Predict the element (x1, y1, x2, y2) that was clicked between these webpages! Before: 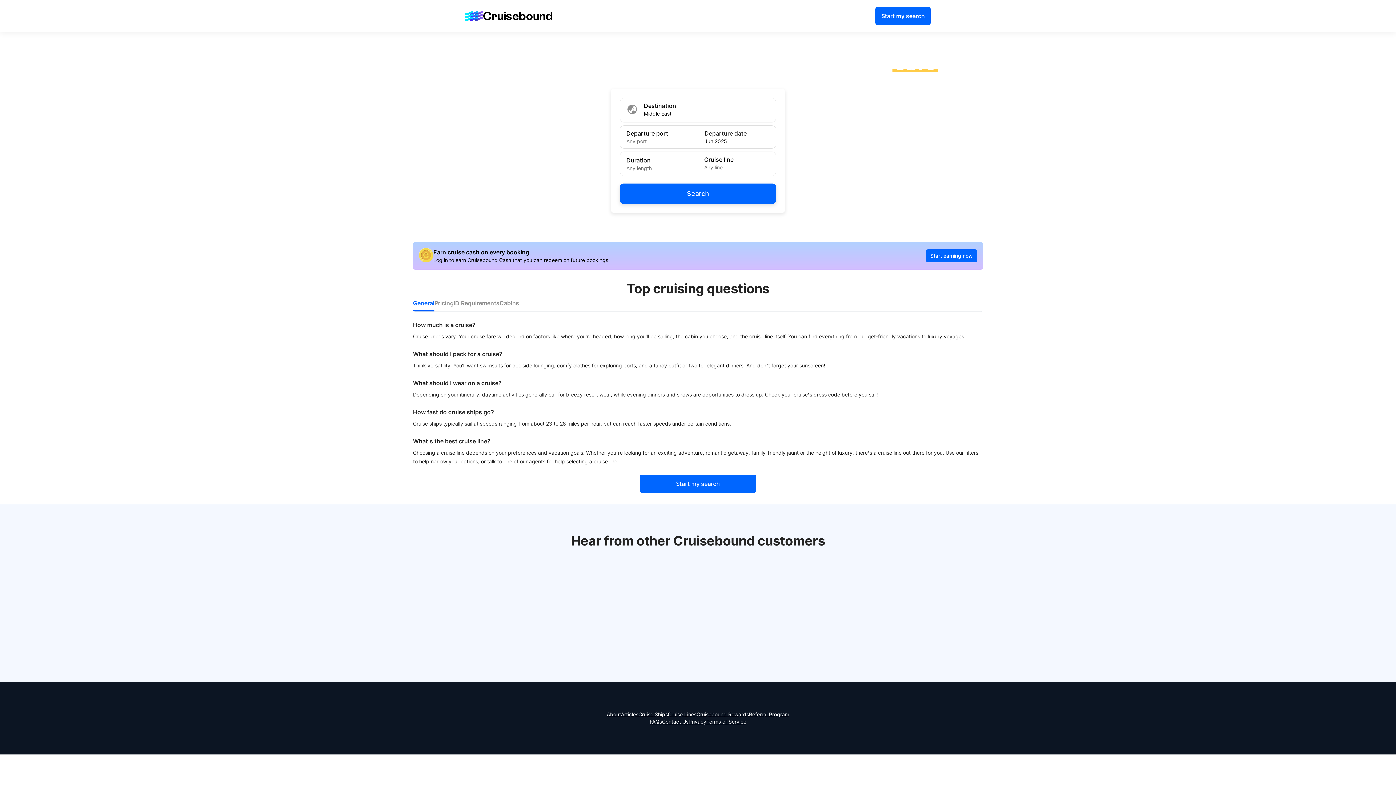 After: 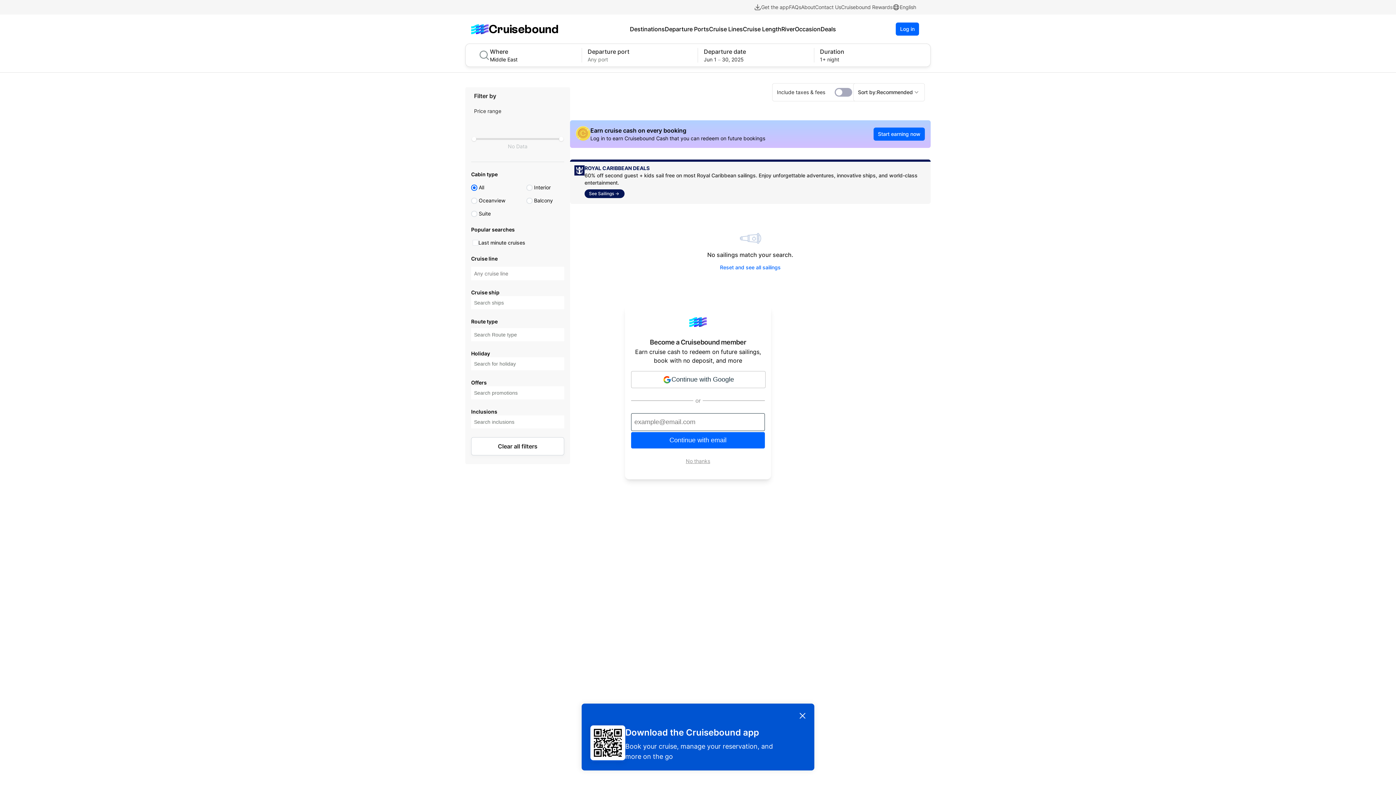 Action: bbox: (875, 6, 930, 25) label: Start My Search